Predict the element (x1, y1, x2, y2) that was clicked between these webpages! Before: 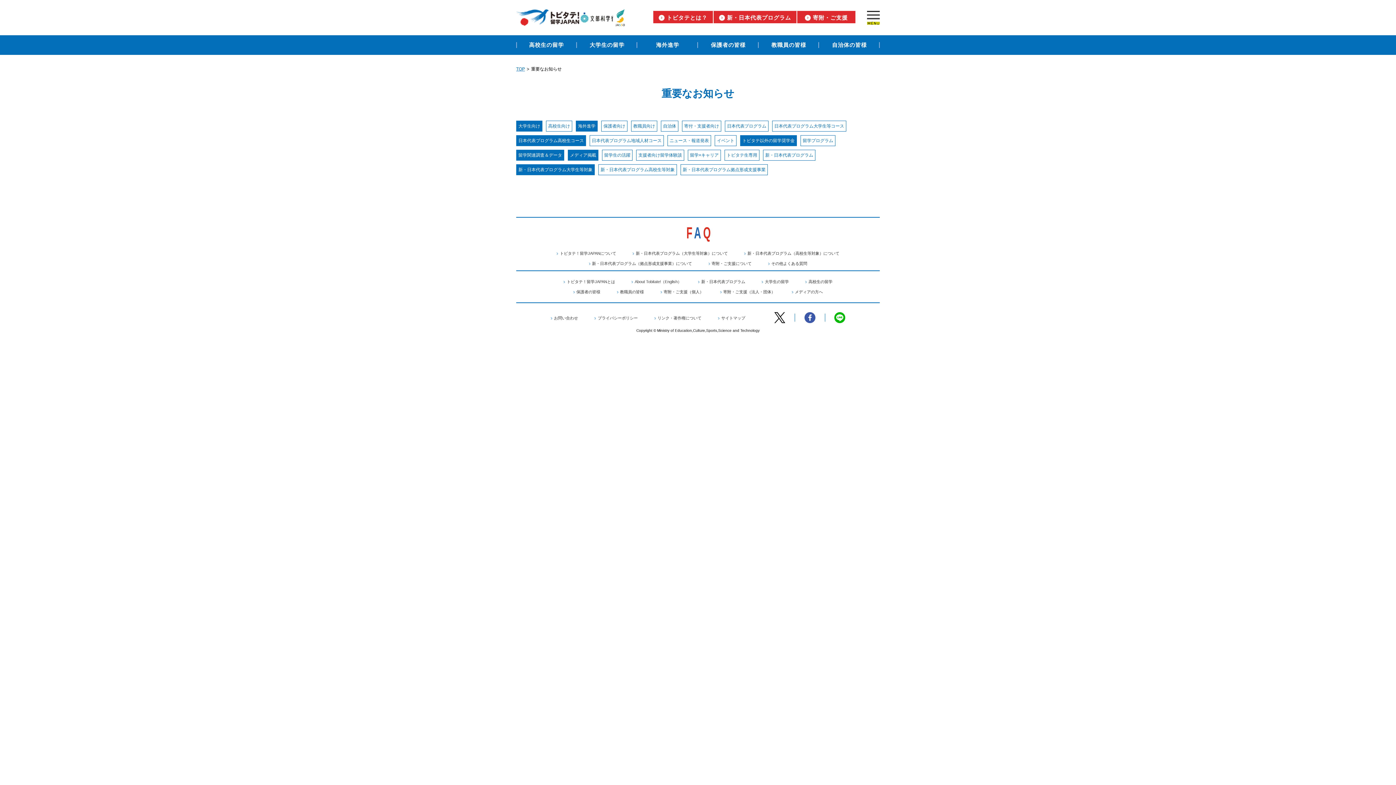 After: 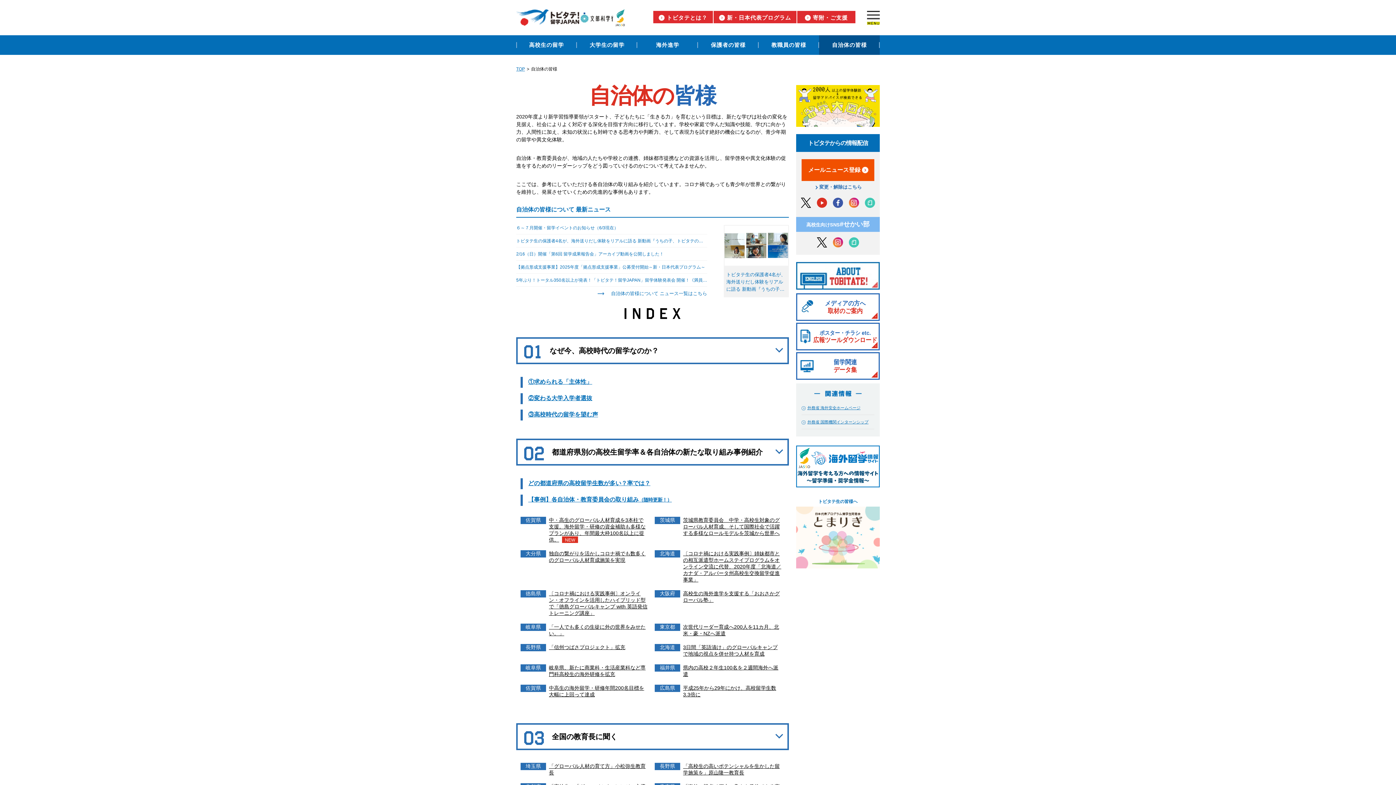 Action: bbox: (819, 35, 880, 55) label: 自治体の皆様